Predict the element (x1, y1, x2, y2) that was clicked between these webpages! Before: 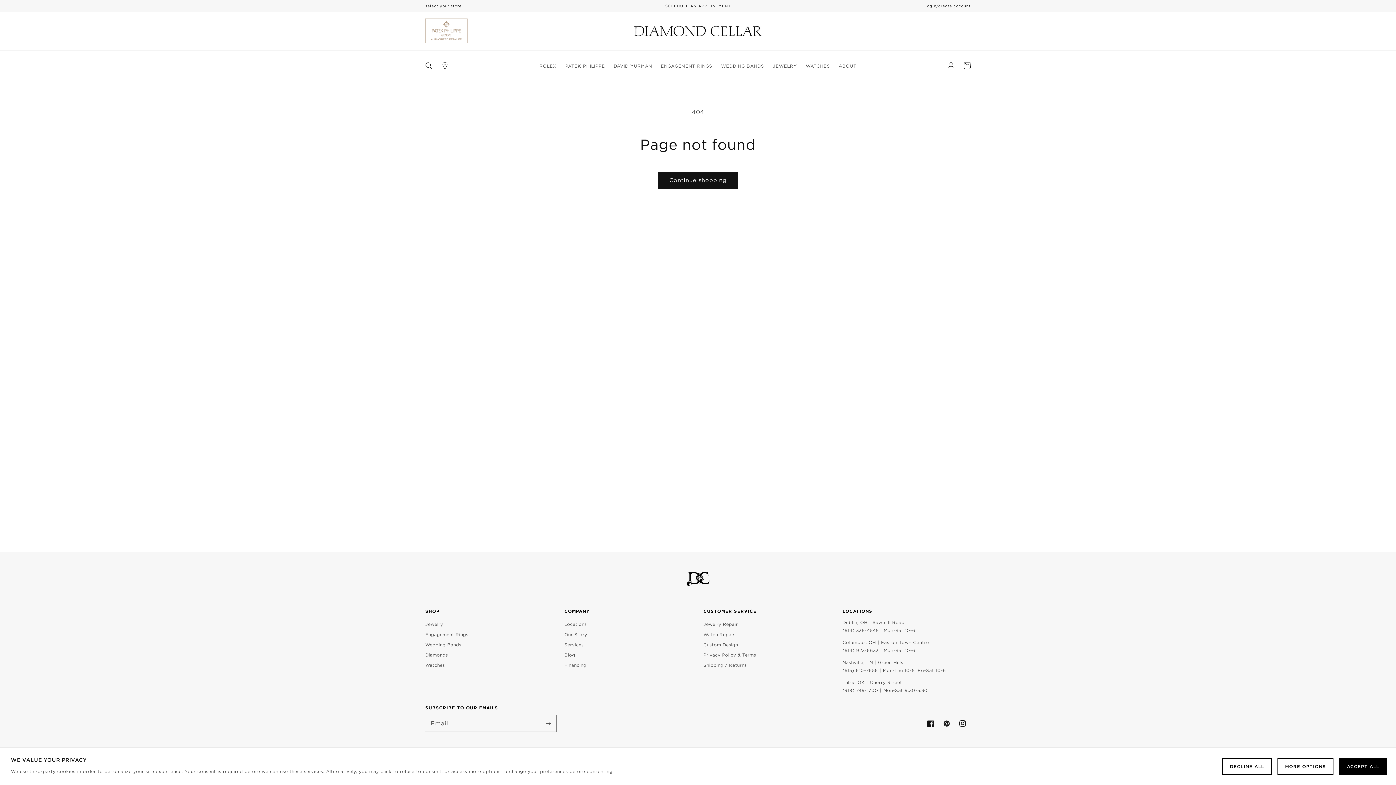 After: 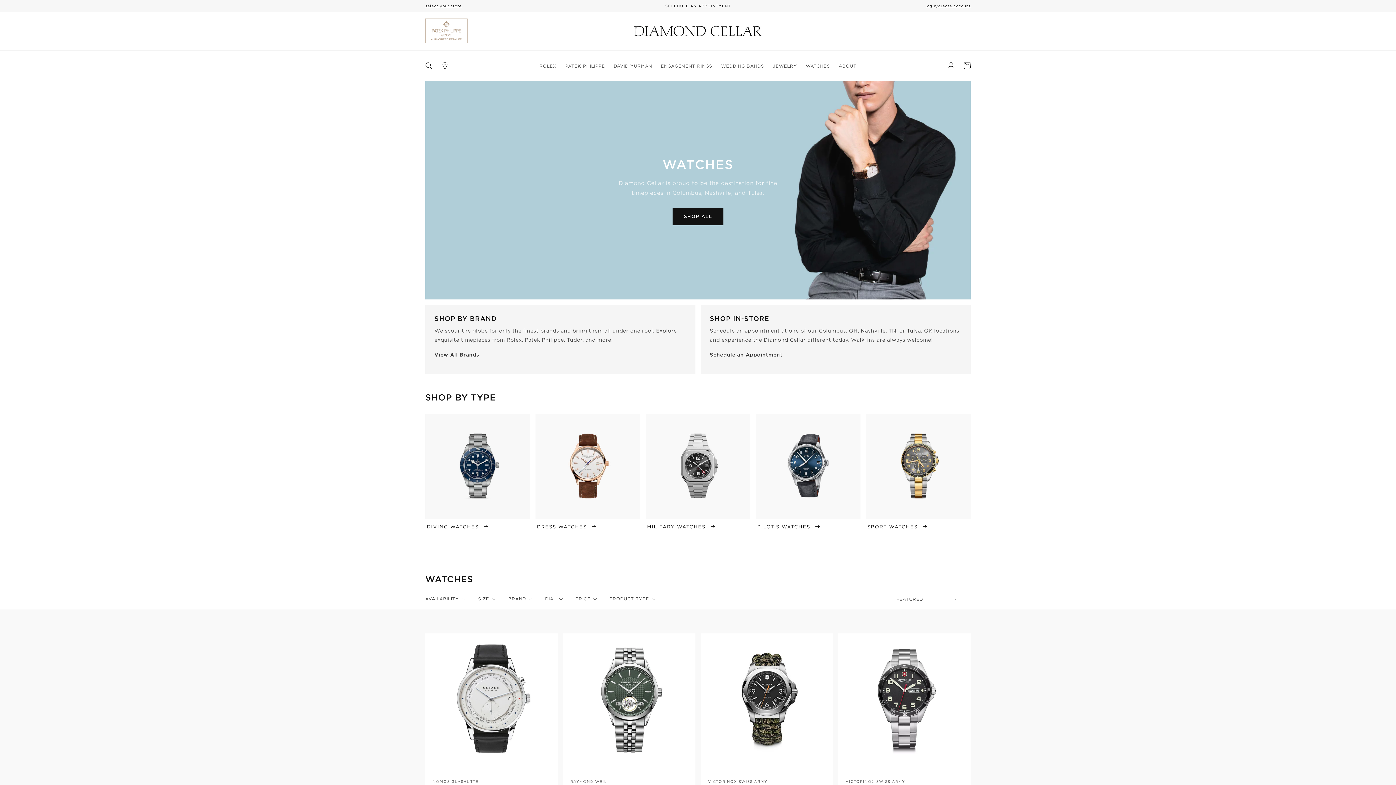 Action: bbox: (806, 63, 830, 68) label: WATCHES